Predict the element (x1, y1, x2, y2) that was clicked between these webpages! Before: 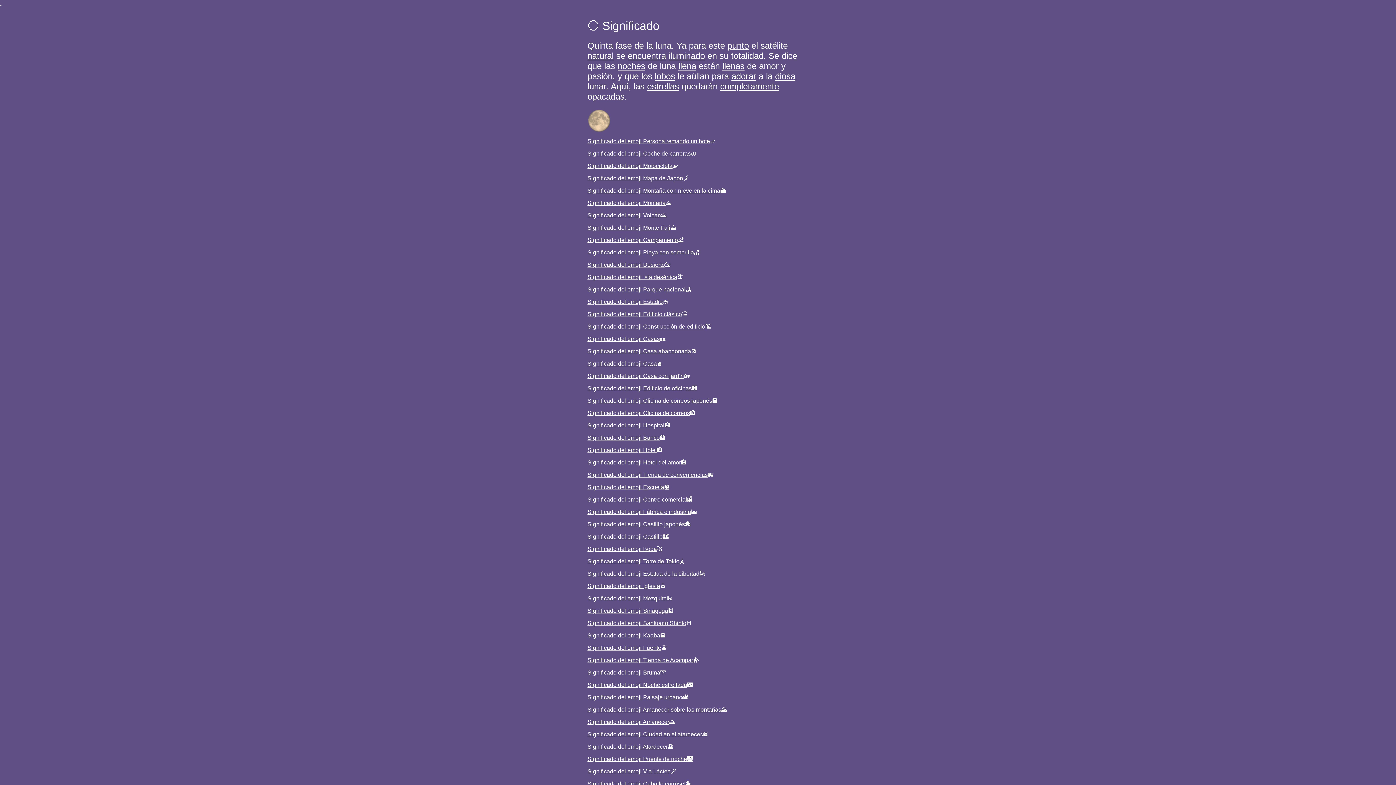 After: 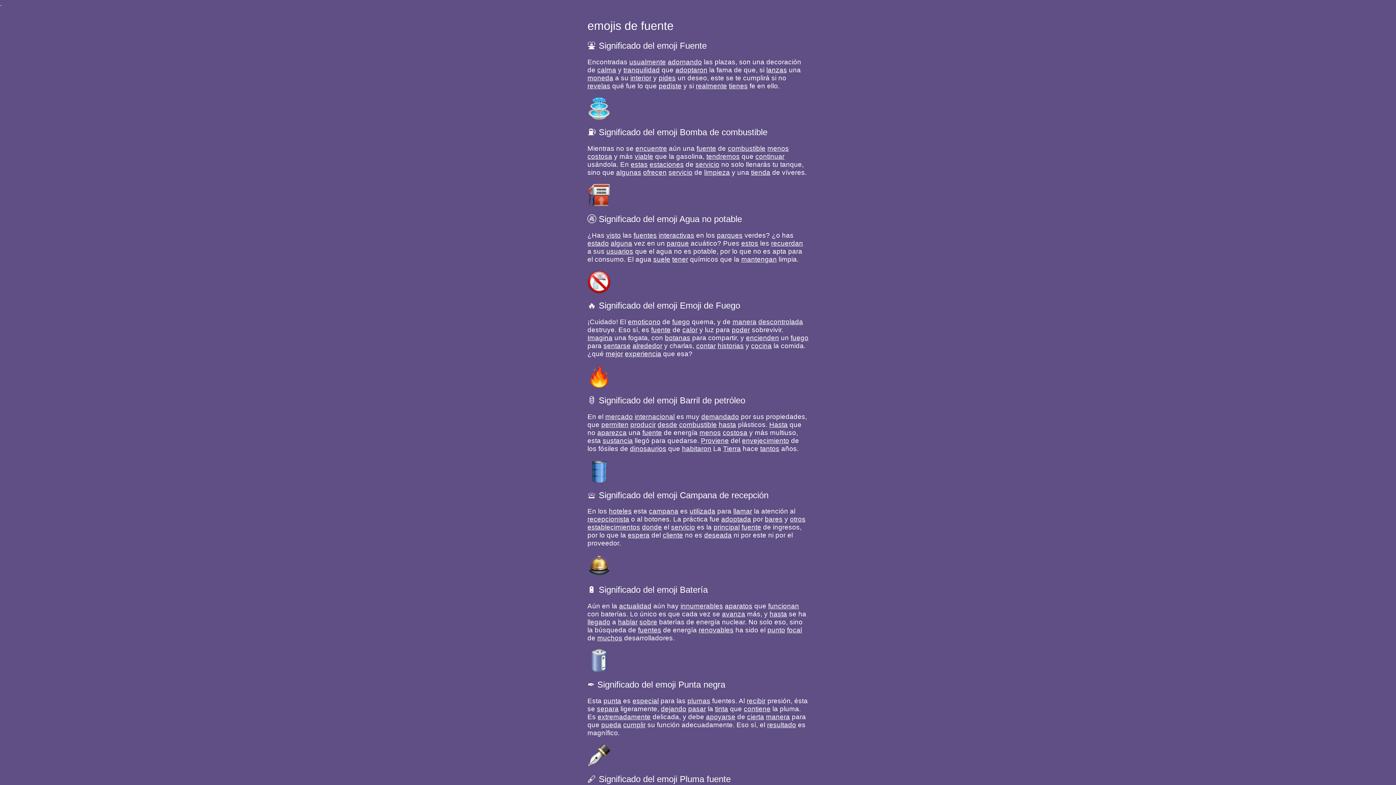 Action: bbox: (587, 645, 661, 651) label: Significado del emoji Fuente